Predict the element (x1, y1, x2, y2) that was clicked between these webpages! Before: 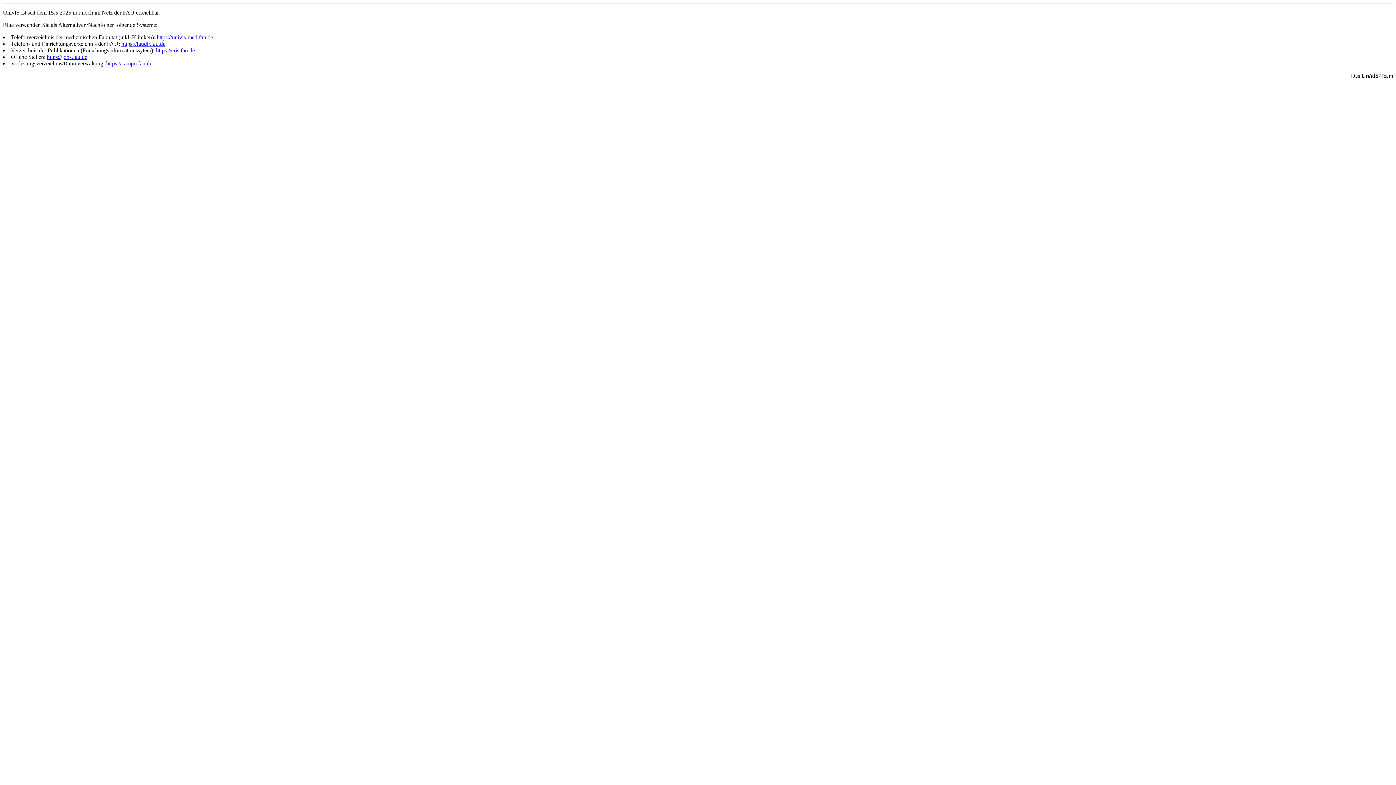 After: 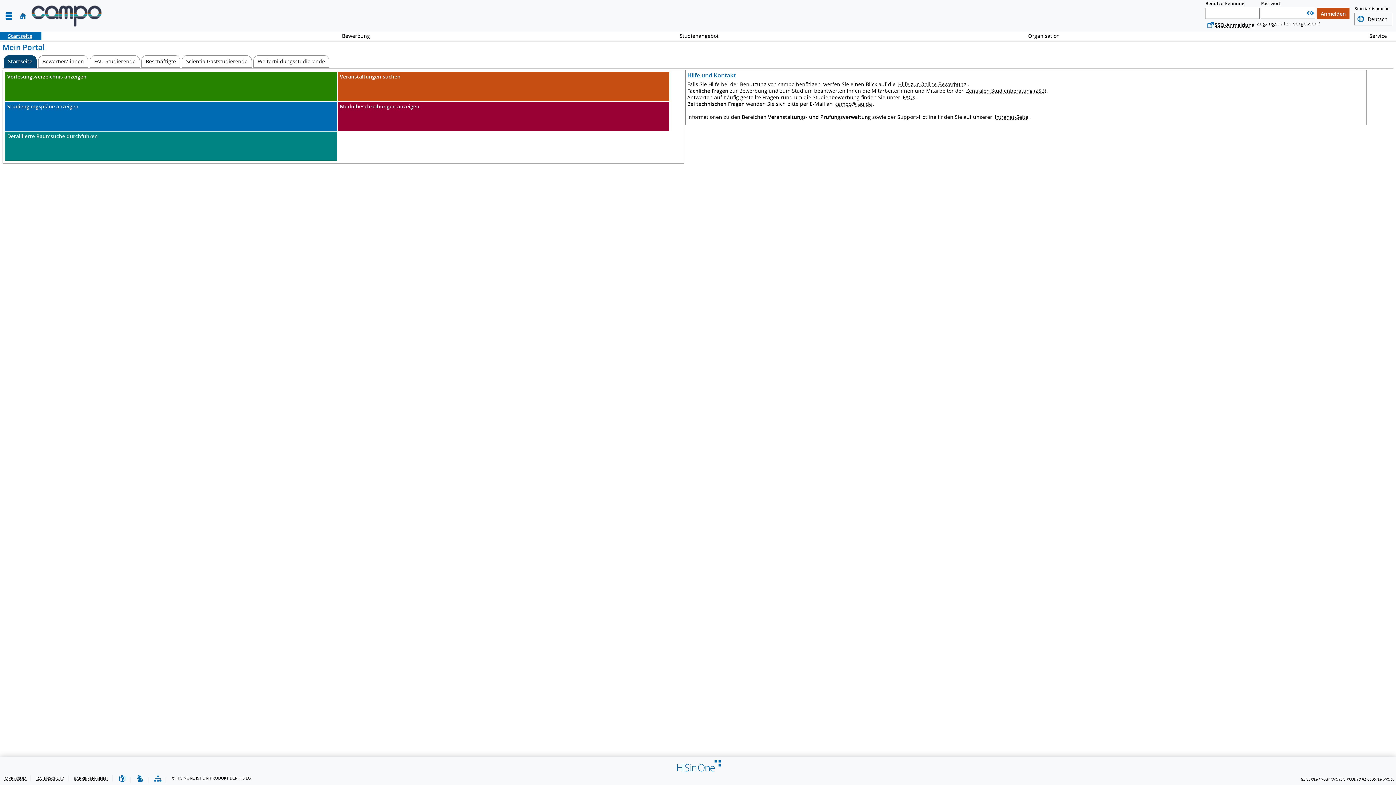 Action: label: https://campo.fau.de bbox: (106, 60, 152, 66)